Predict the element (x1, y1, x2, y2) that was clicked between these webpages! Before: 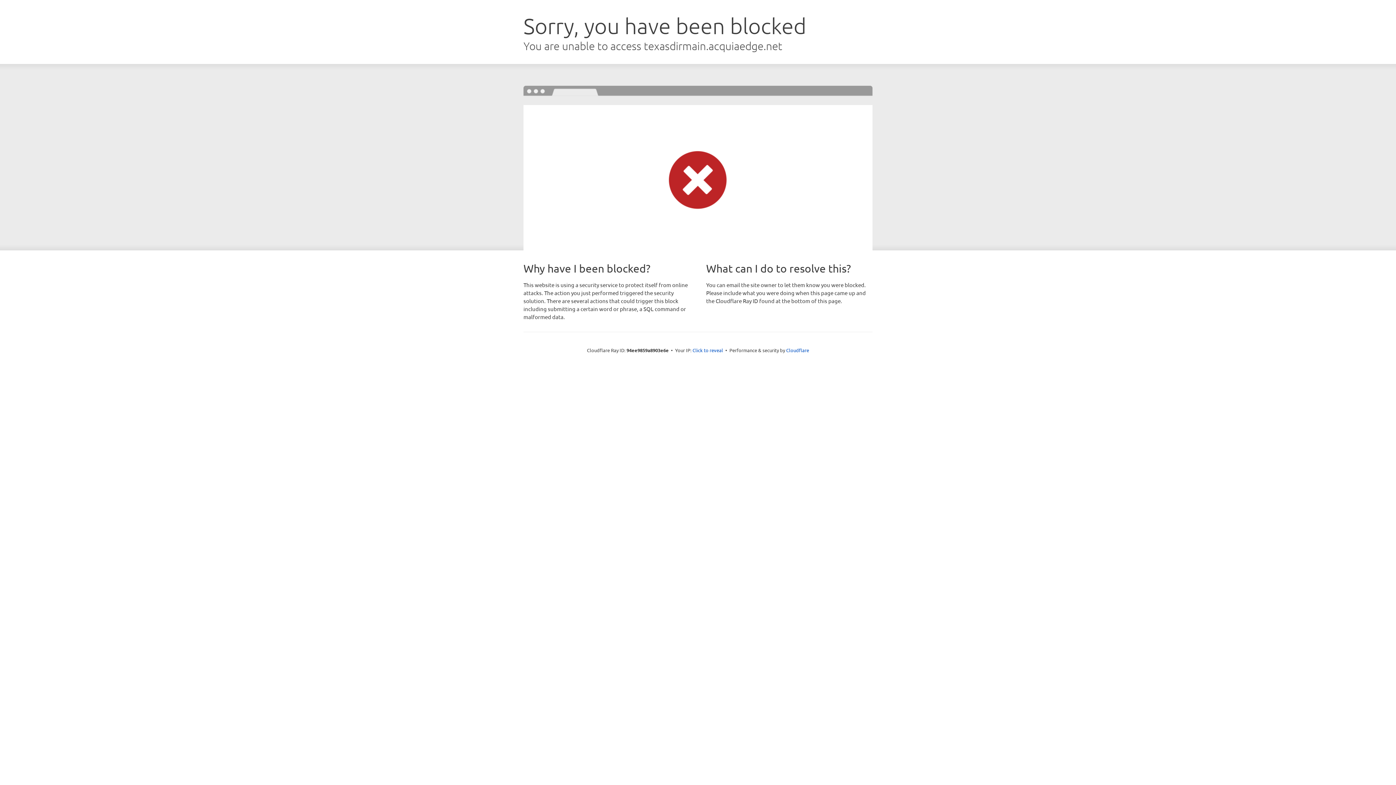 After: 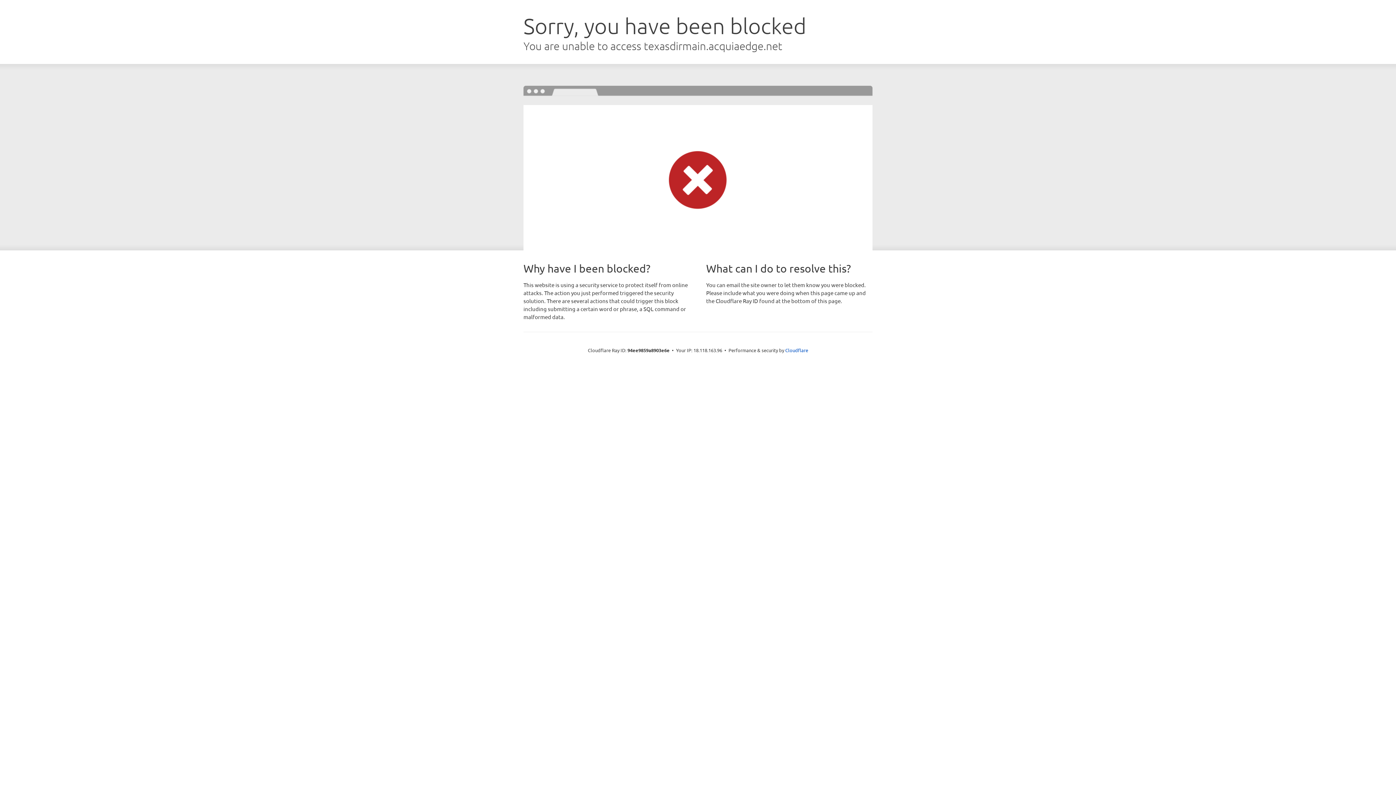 Action: label: Click to reveal bbox: (692, 346, 723, 353)